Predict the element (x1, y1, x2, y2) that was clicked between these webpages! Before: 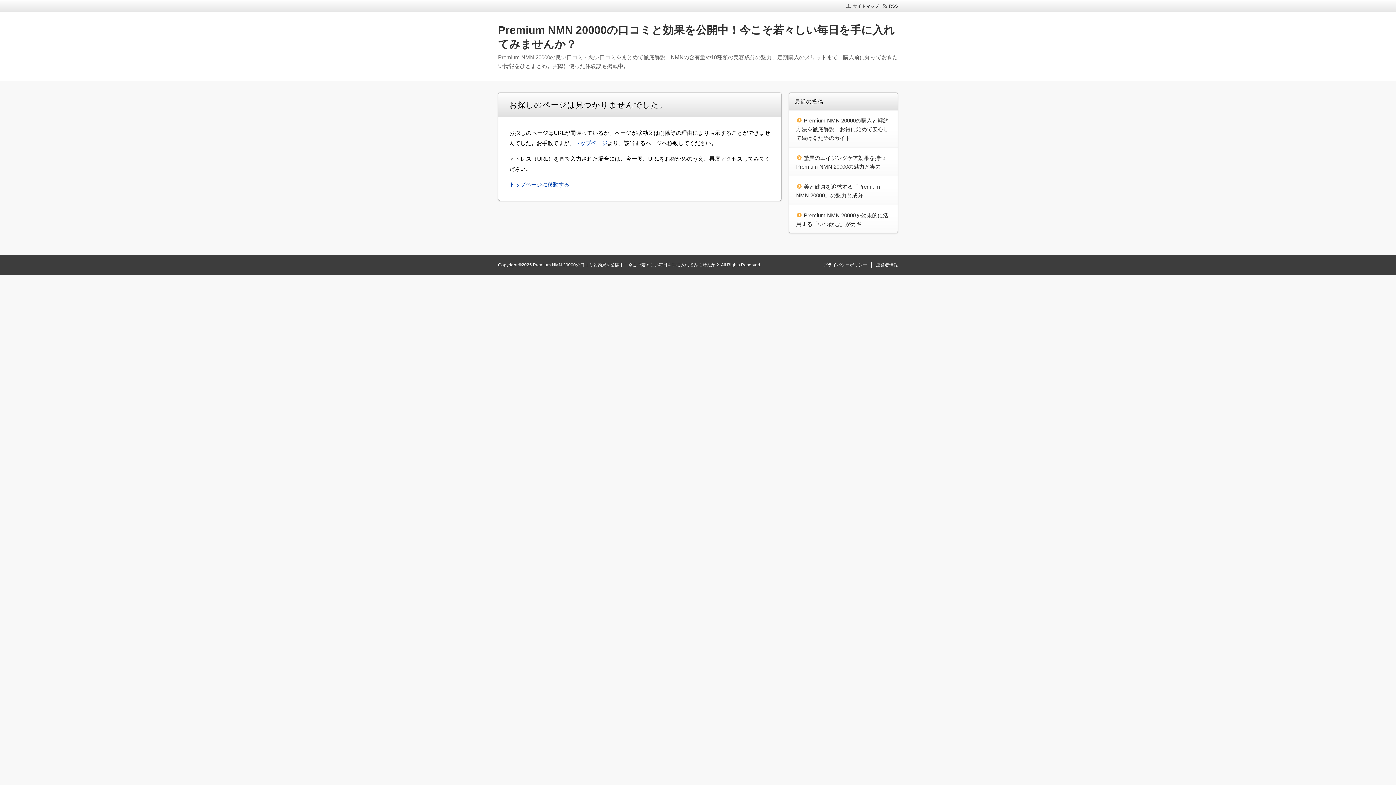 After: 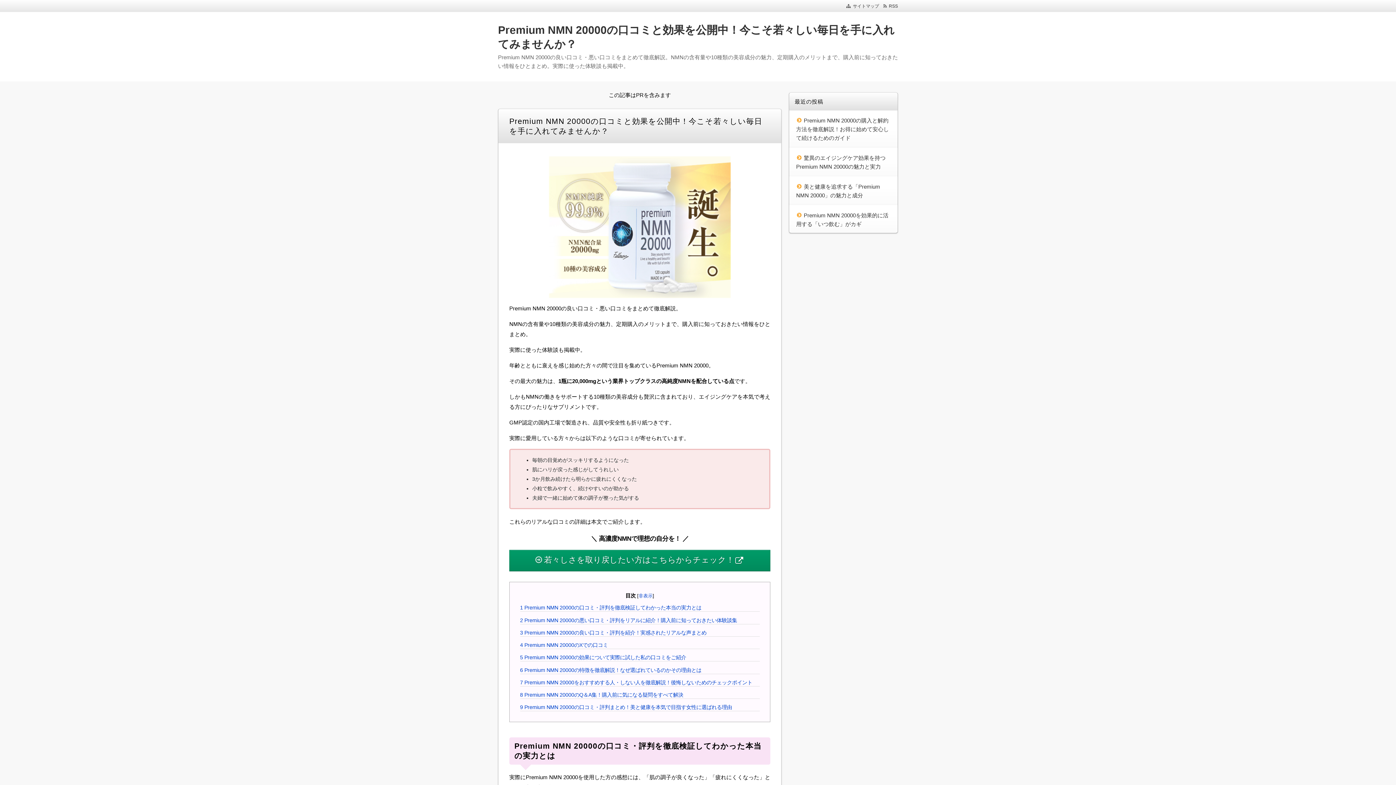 Action: bbox: (509, 181, 569, 187) label: トップページに移動する